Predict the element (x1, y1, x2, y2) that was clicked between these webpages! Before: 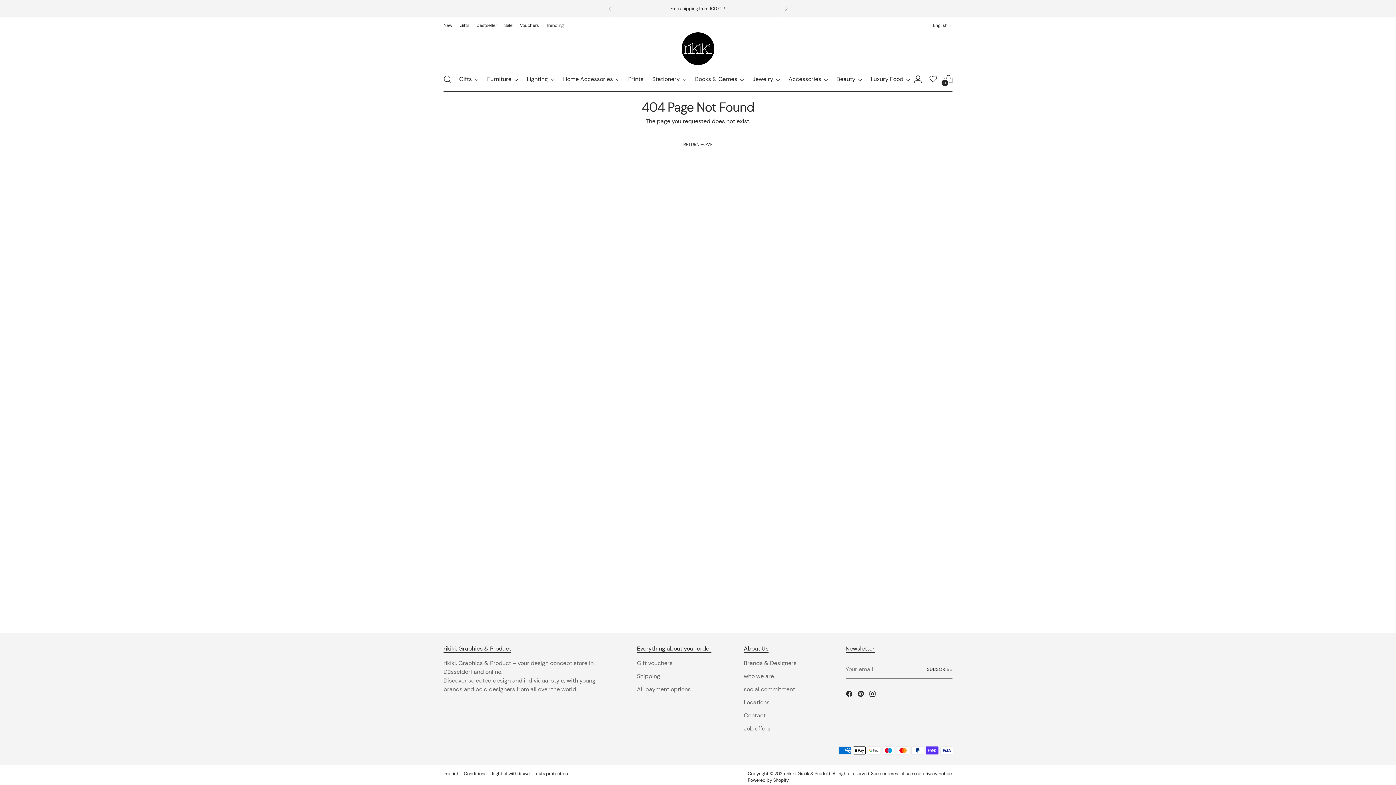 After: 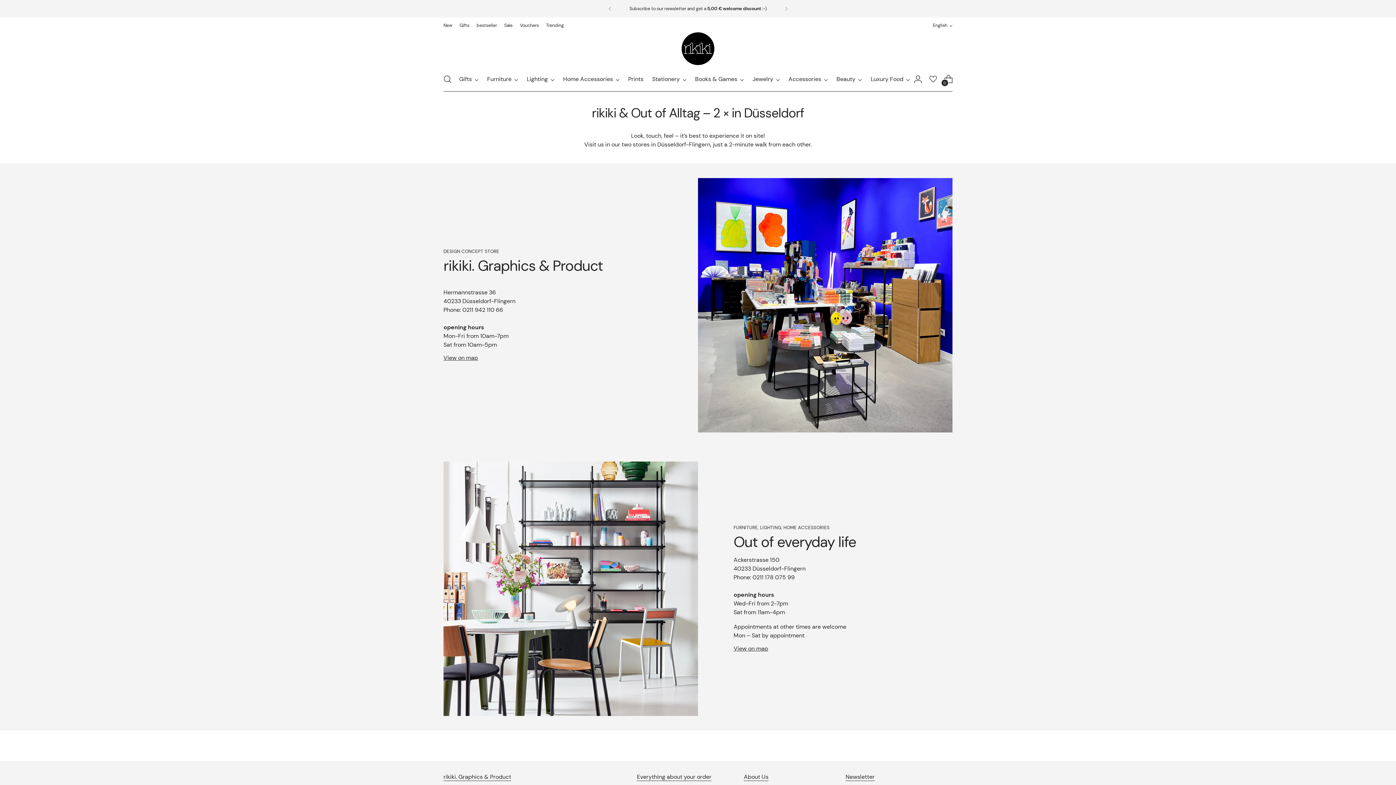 Action: label: Locations bbox: (744, 698, 769, 706)